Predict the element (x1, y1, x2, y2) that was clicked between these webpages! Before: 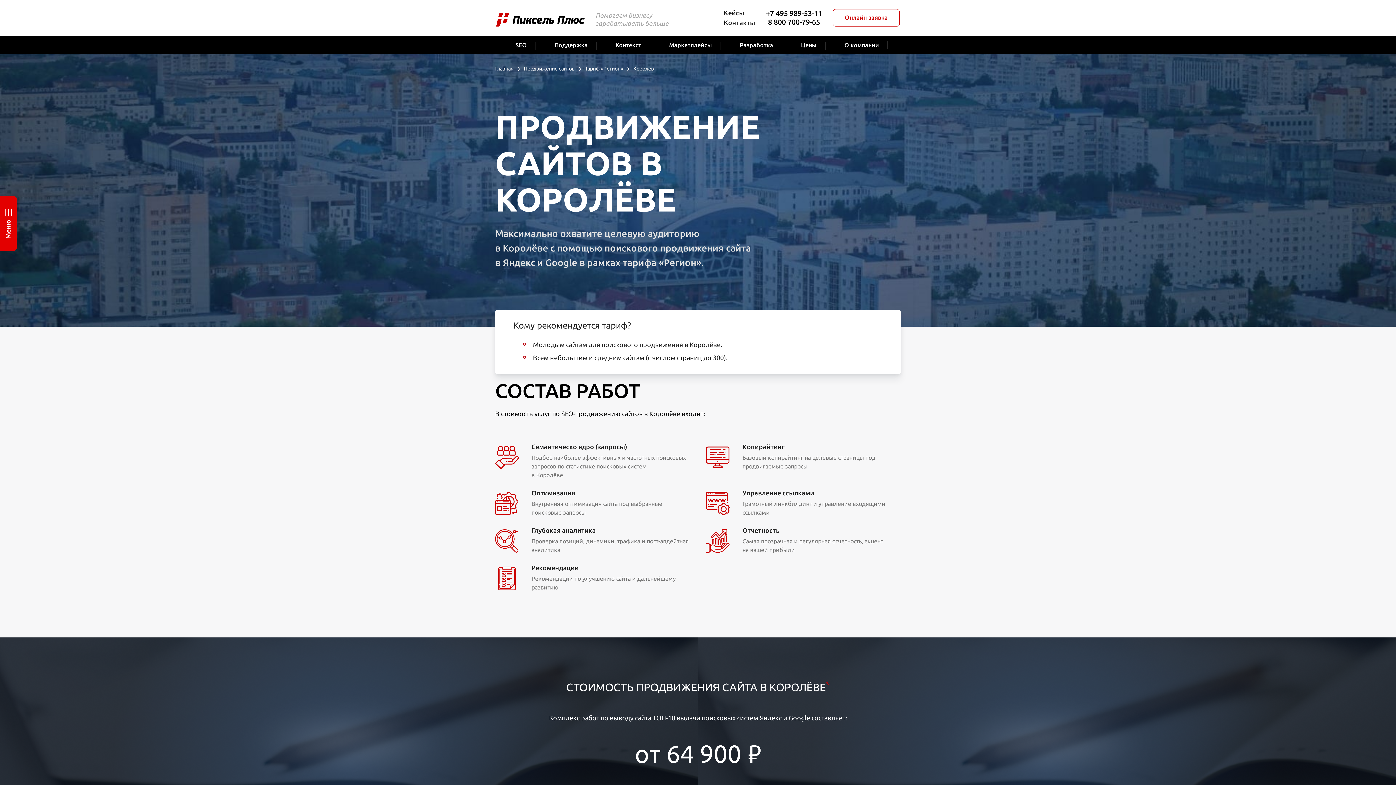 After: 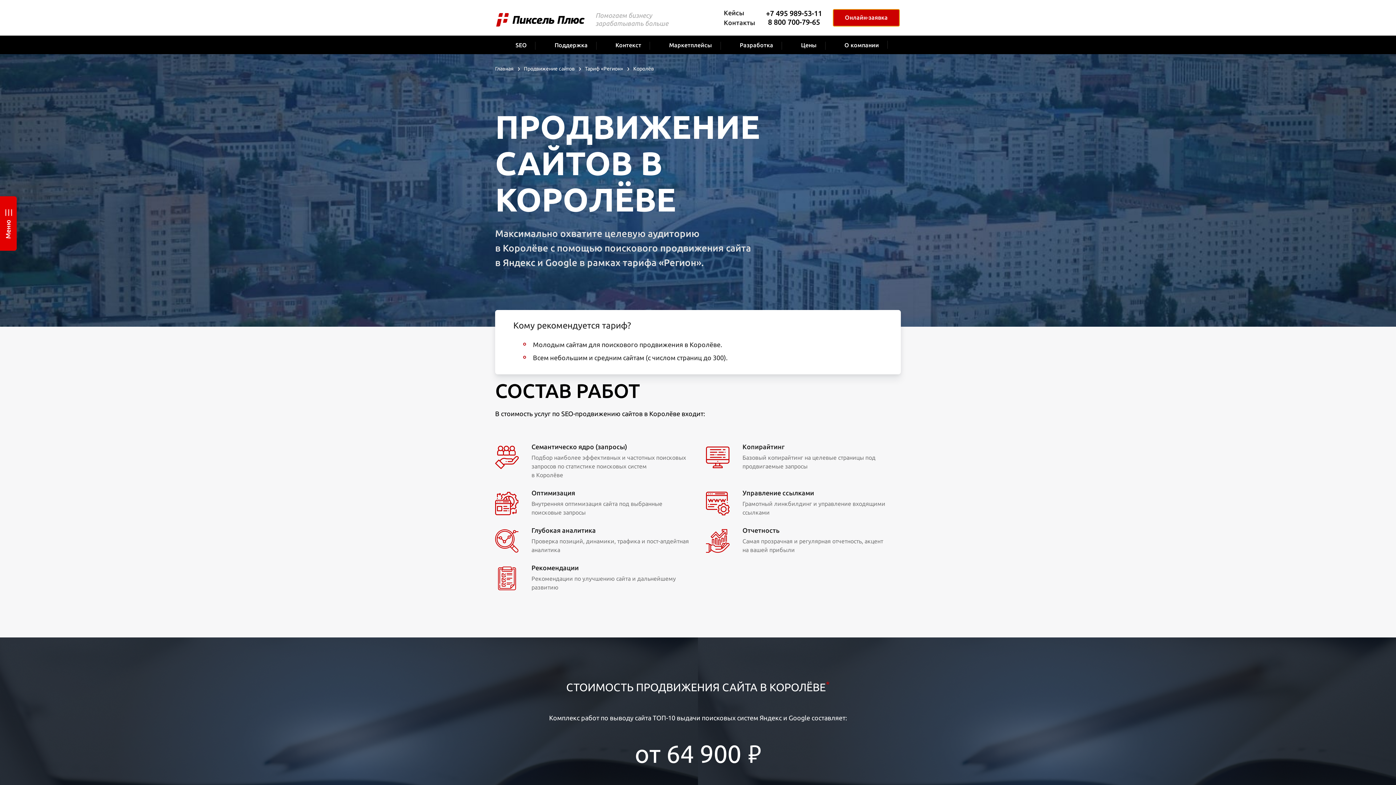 Action: label: Онлайн-заявка bbox: (833, 8, 900, 26)